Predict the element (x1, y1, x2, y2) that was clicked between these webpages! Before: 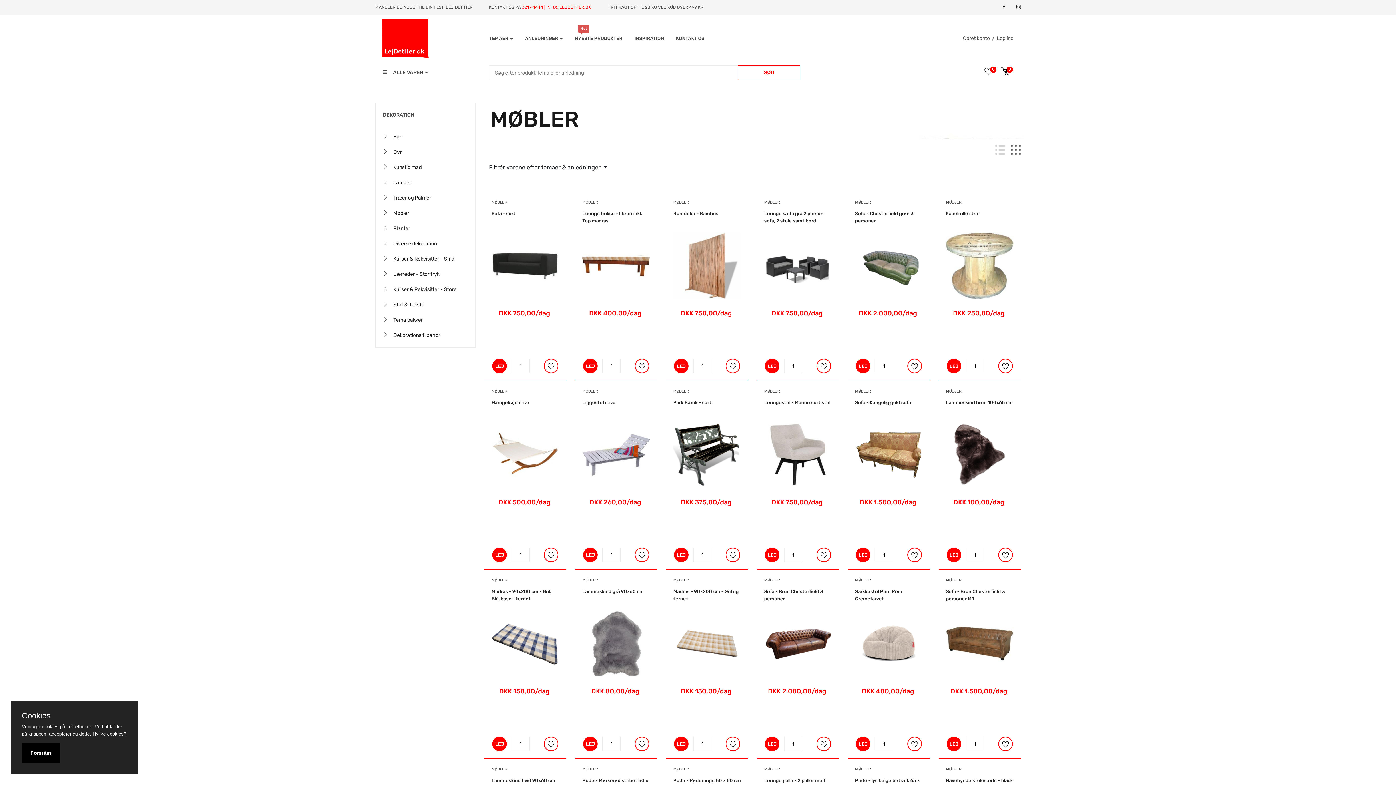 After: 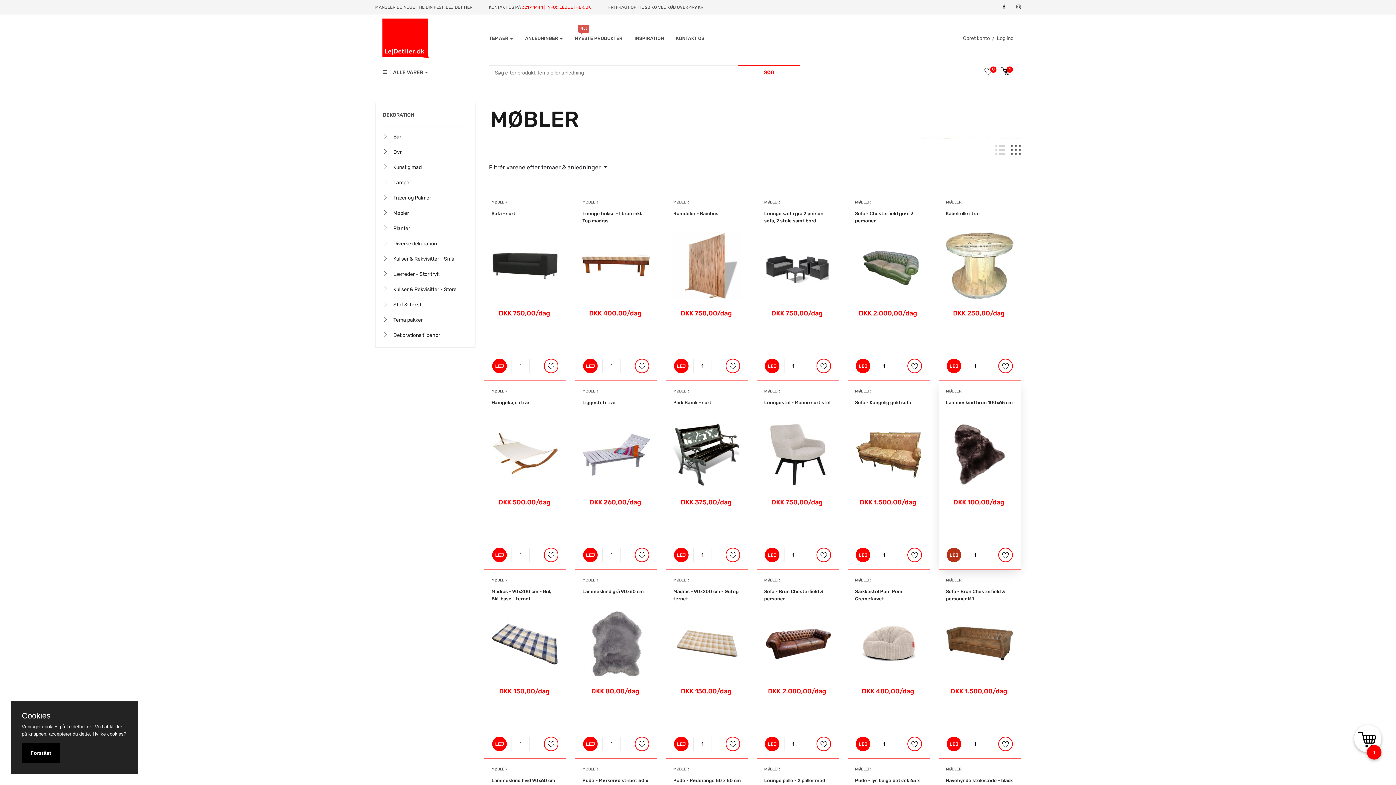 Action: label: LEJ bbox: (946, 547, 961, 562)